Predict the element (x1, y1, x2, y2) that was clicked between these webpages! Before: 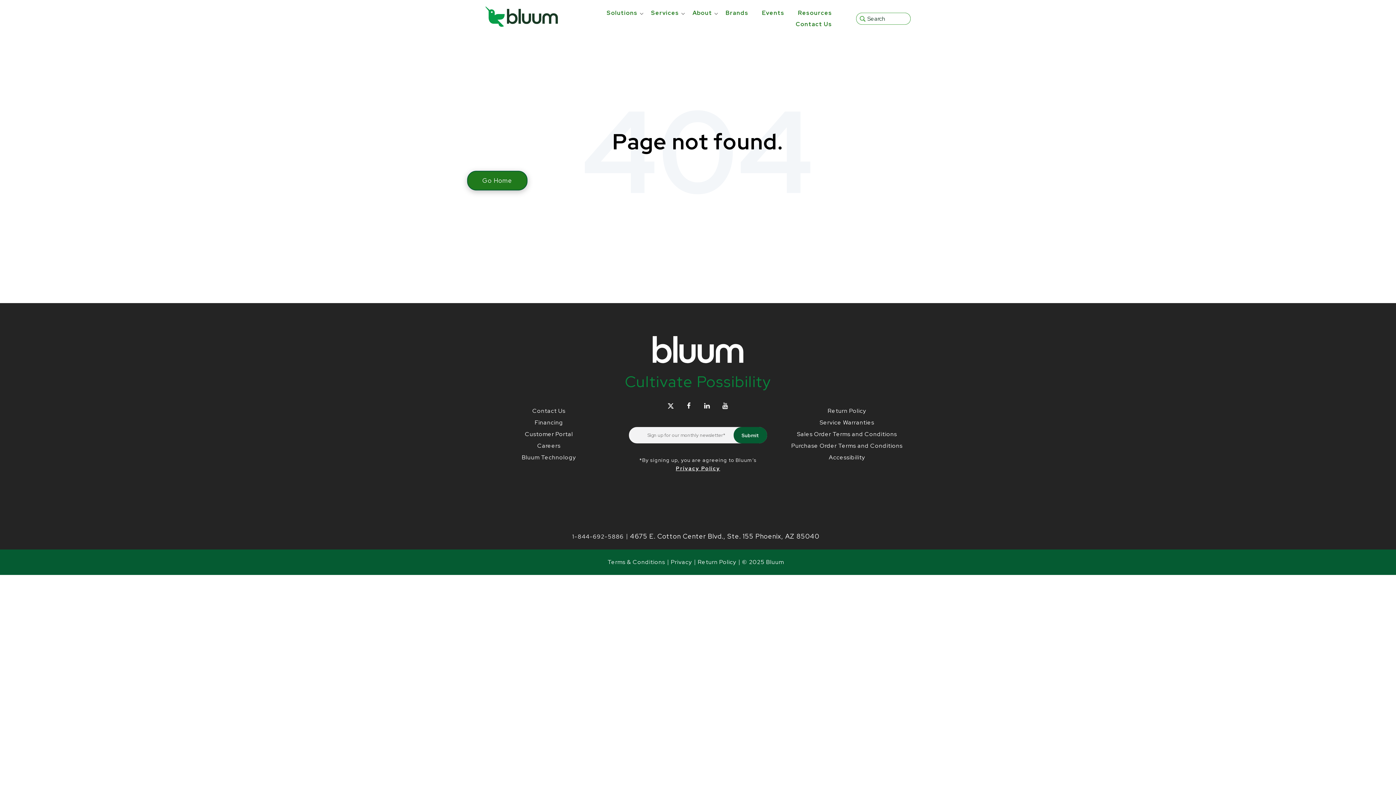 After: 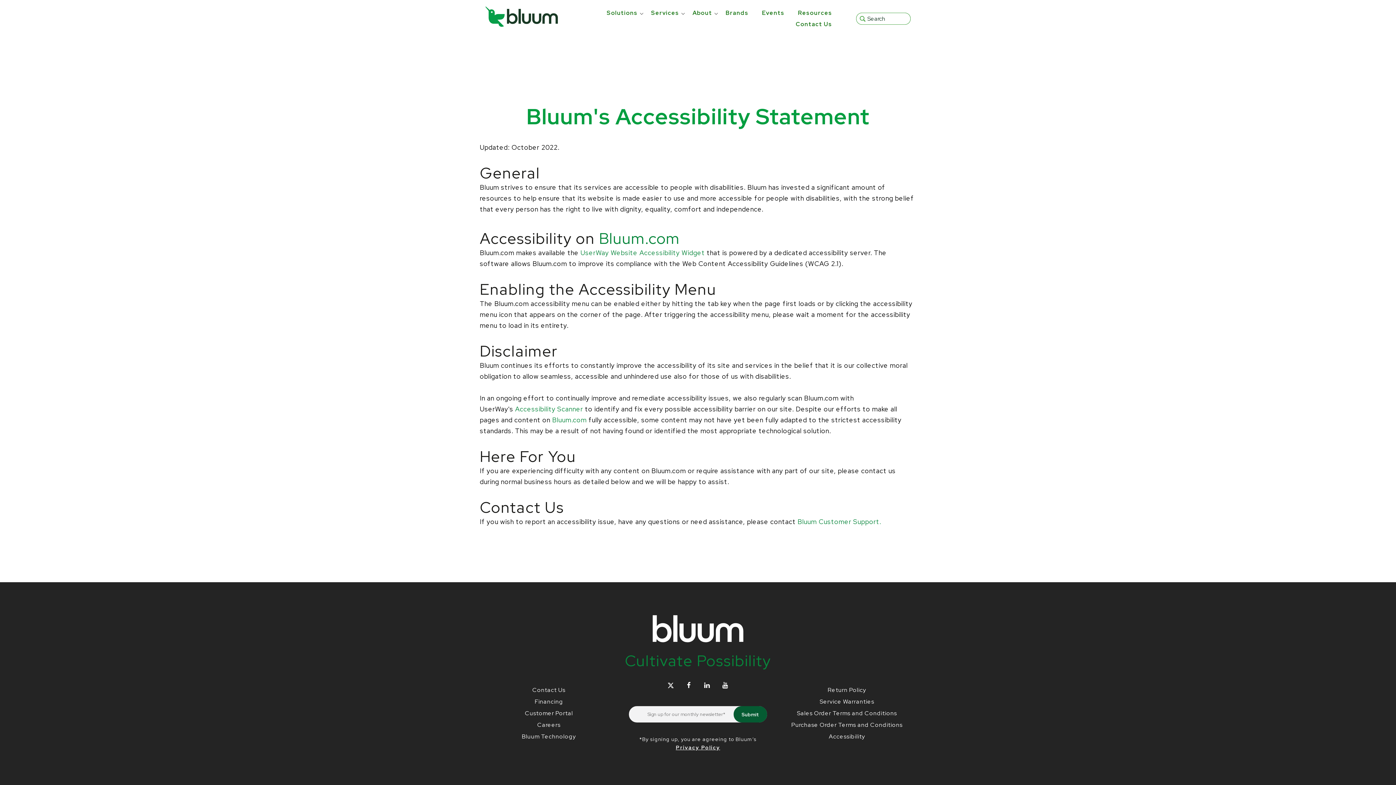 Action: bbox: (829, 453, 865, 461) label: Accessibility